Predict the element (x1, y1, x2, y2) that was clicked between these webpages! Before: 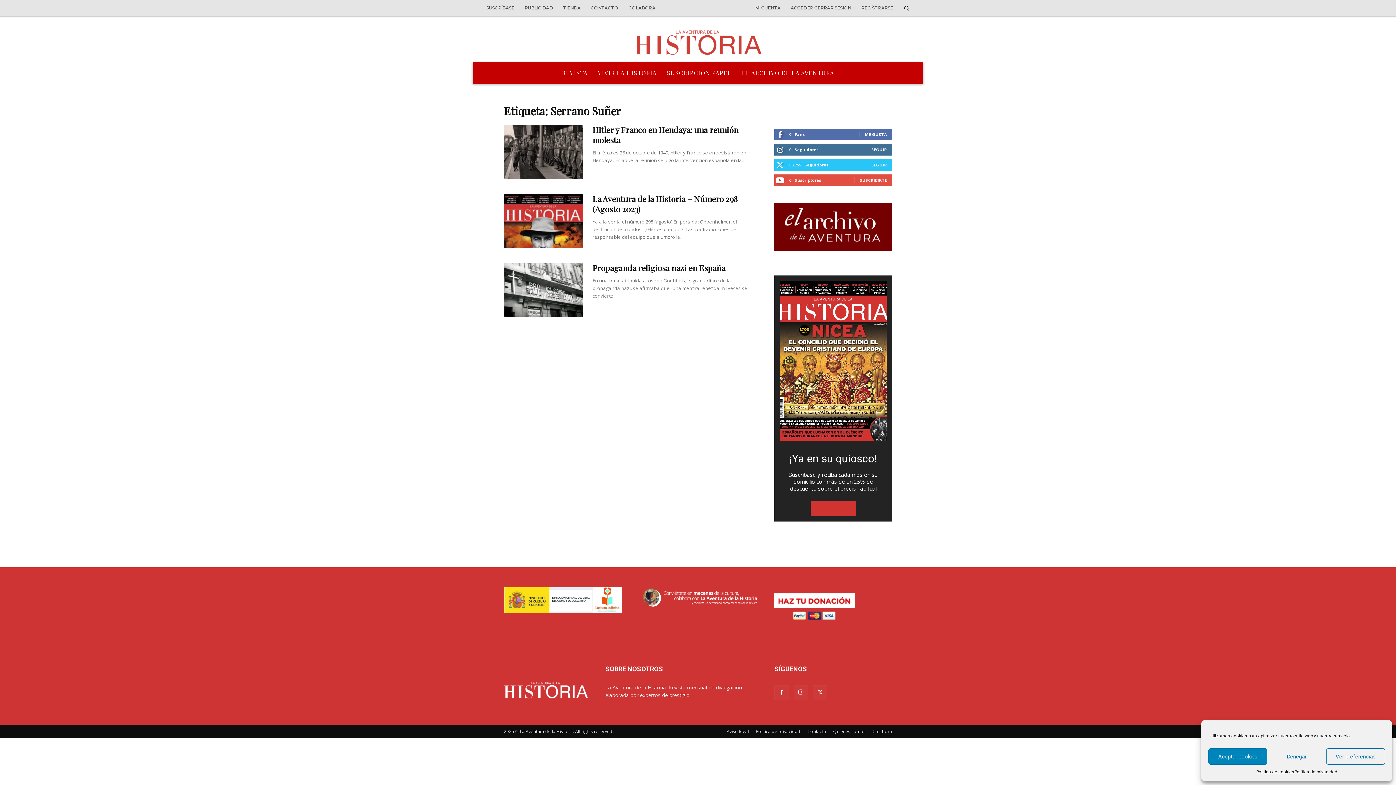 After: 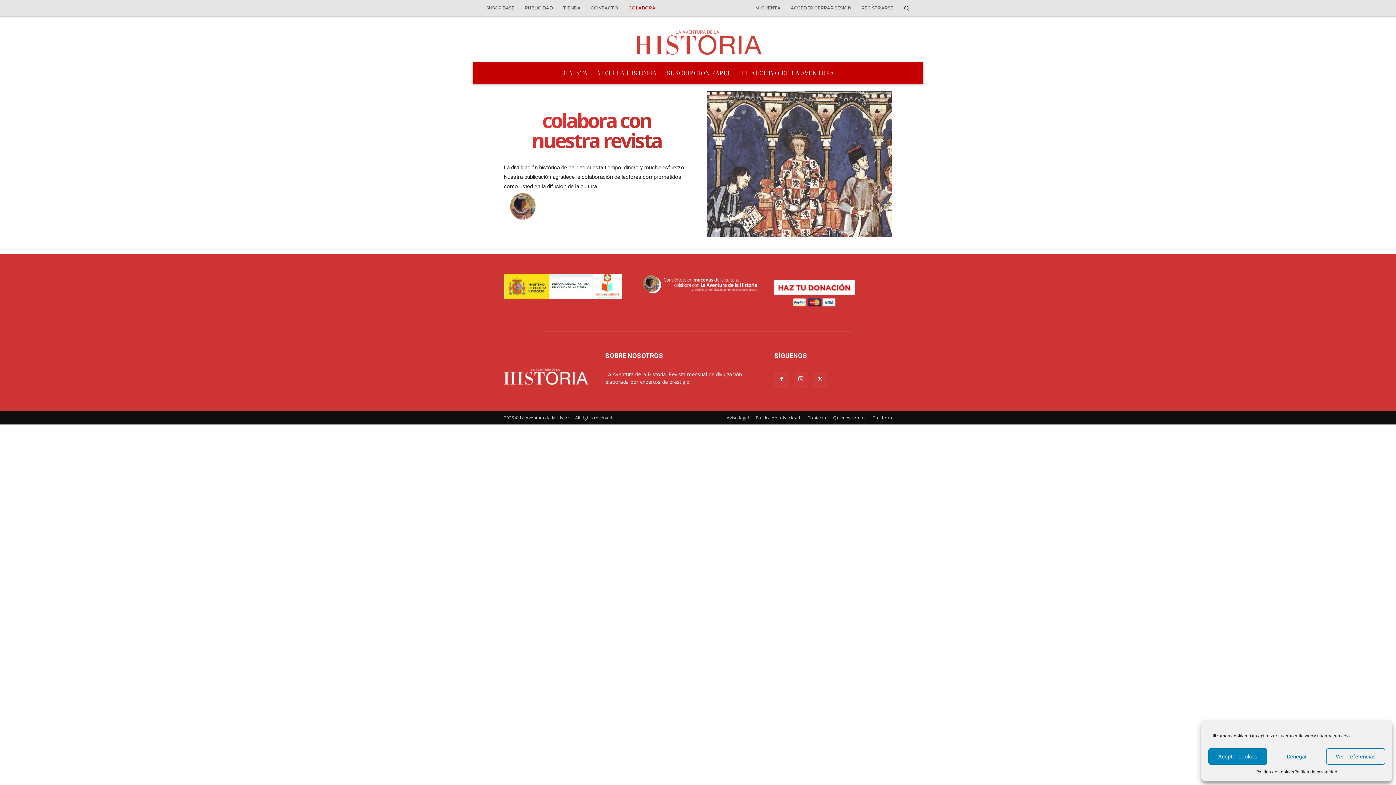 Action: bbox: (623, 0, 660, 16) label: COLABORA